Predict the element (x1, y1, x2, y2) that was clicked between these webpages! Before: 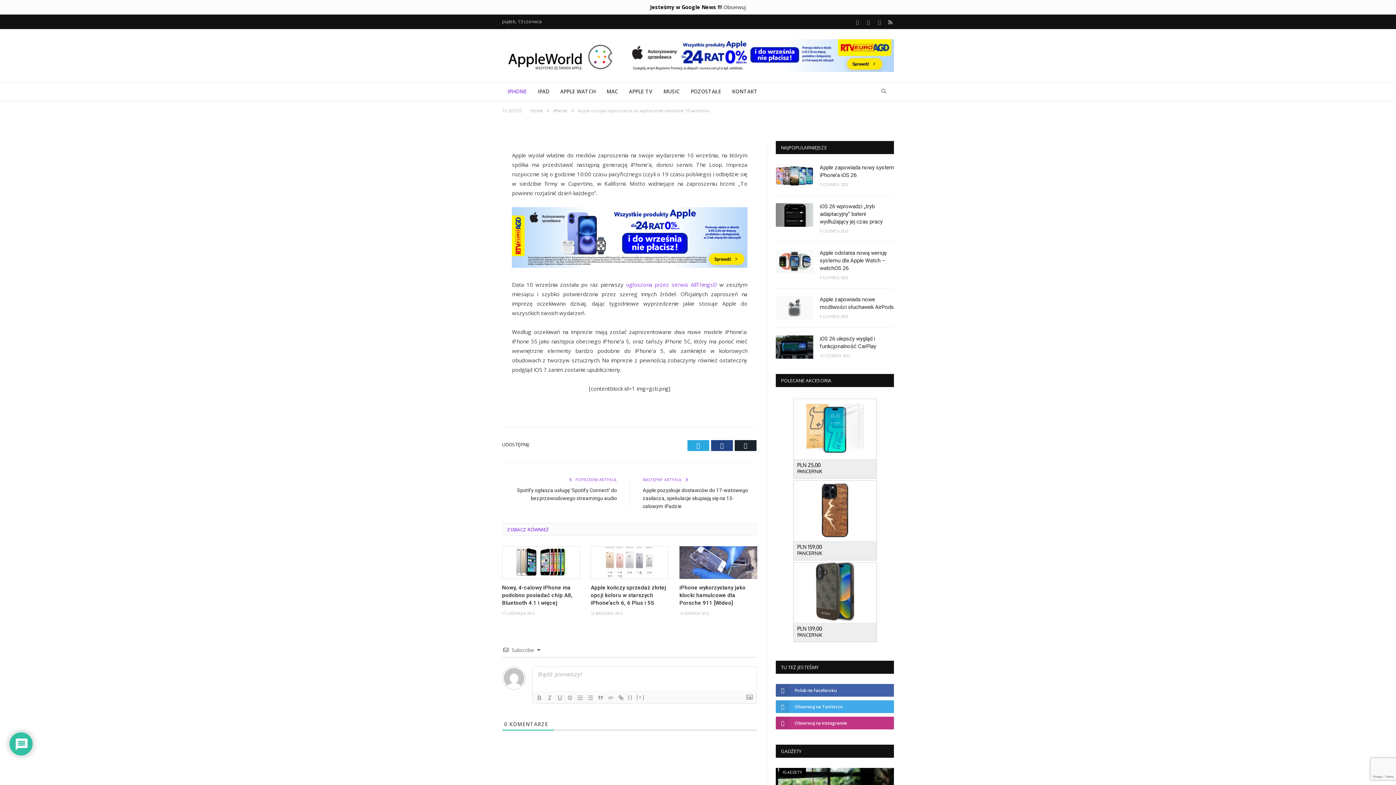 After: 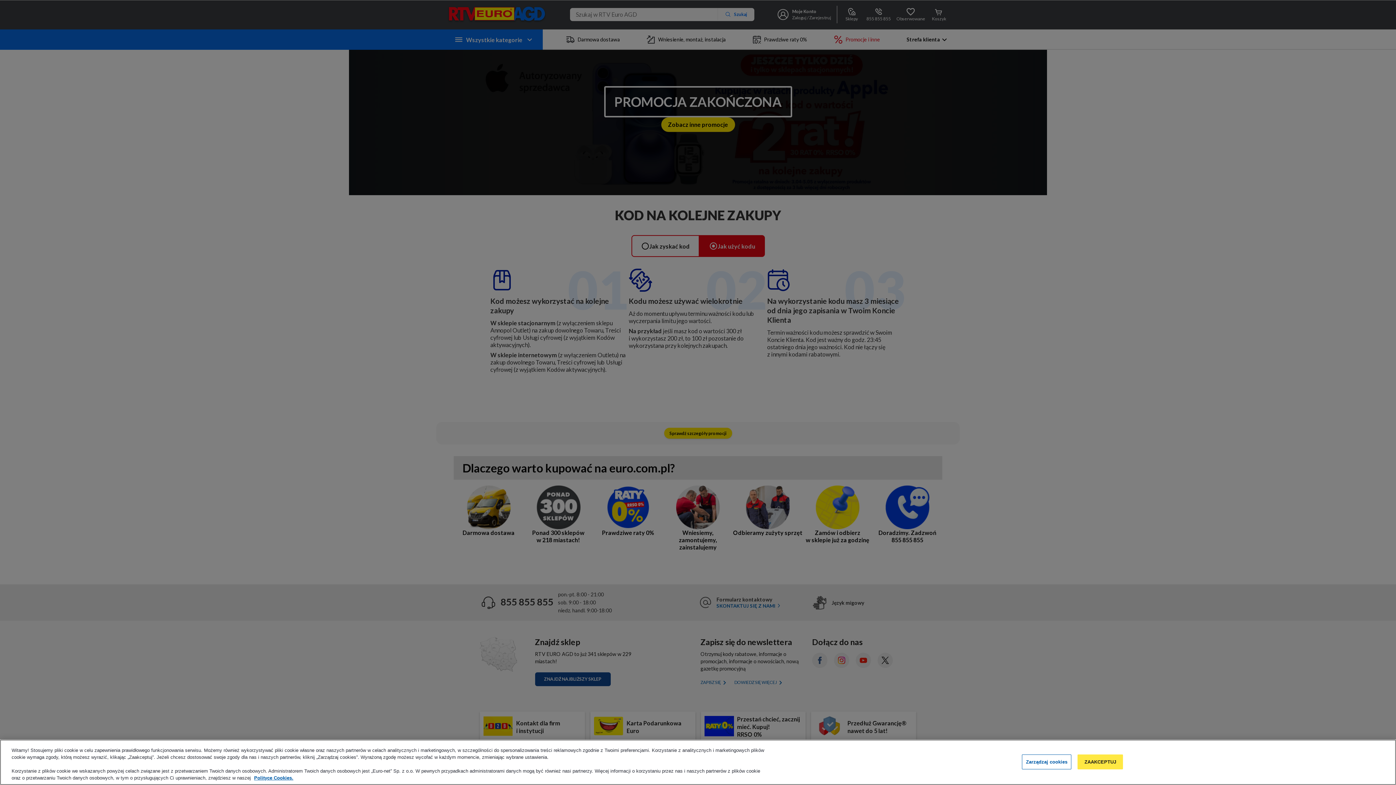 Action: bbox: (629, 66, 894, 73)